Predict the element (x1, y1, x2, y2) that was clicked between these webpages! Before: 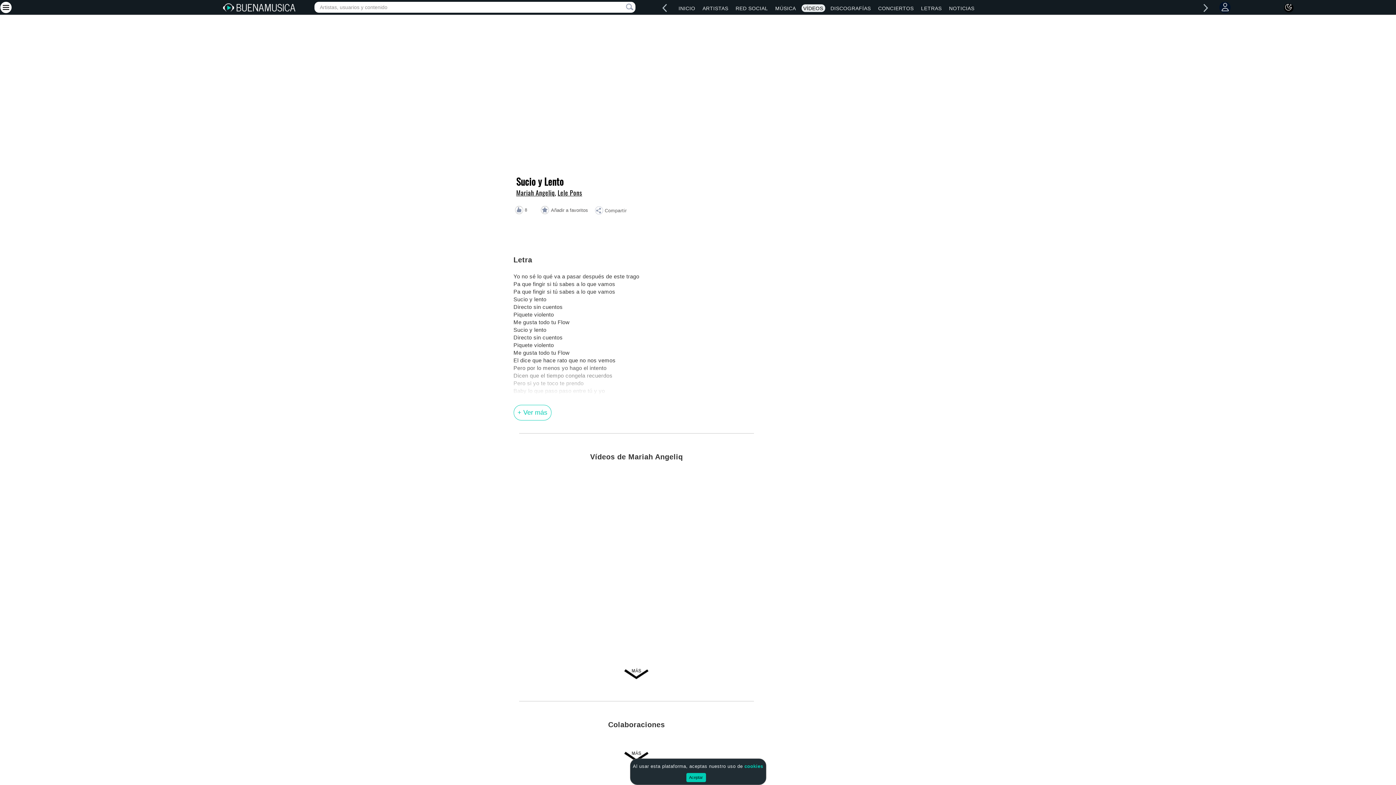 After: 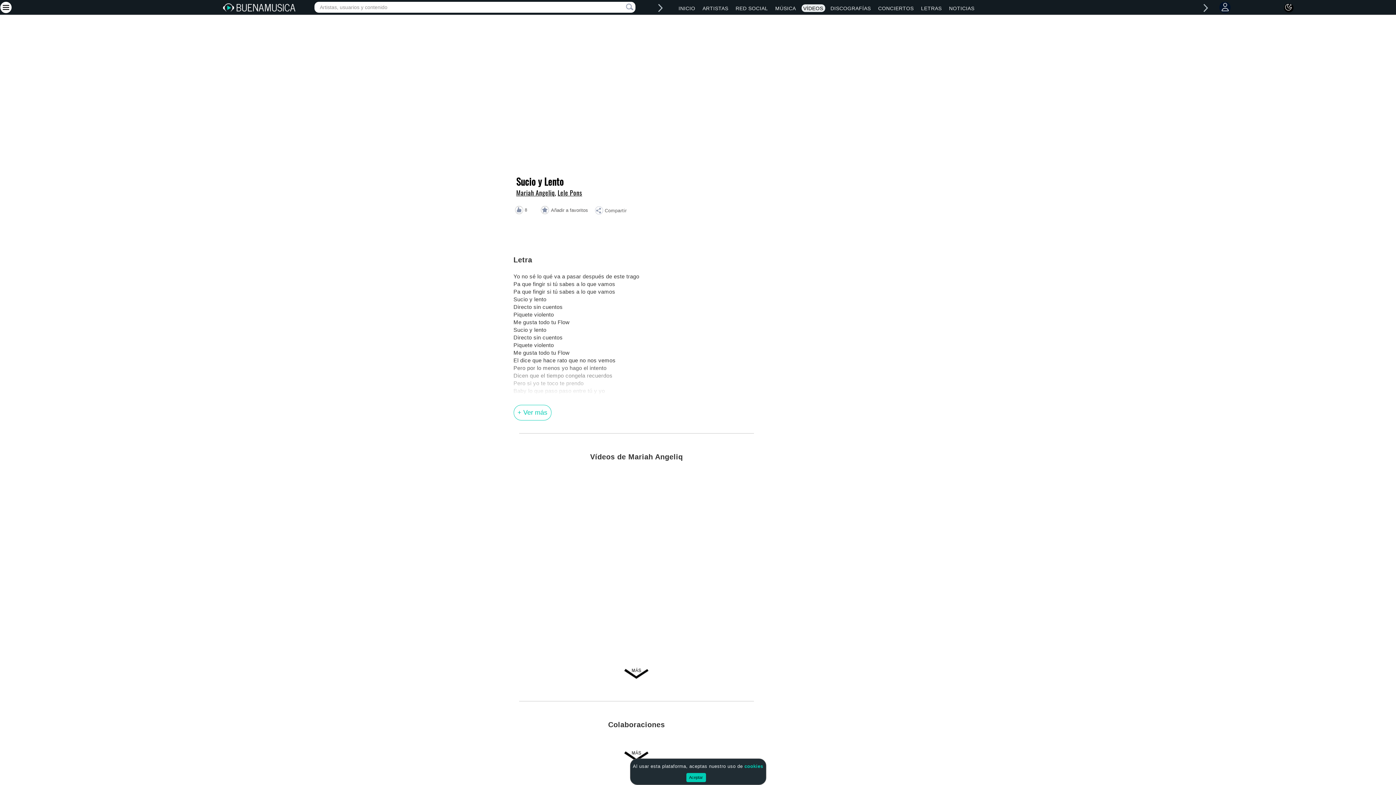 Action: label: left bbox: (660, 3, 669, 12)